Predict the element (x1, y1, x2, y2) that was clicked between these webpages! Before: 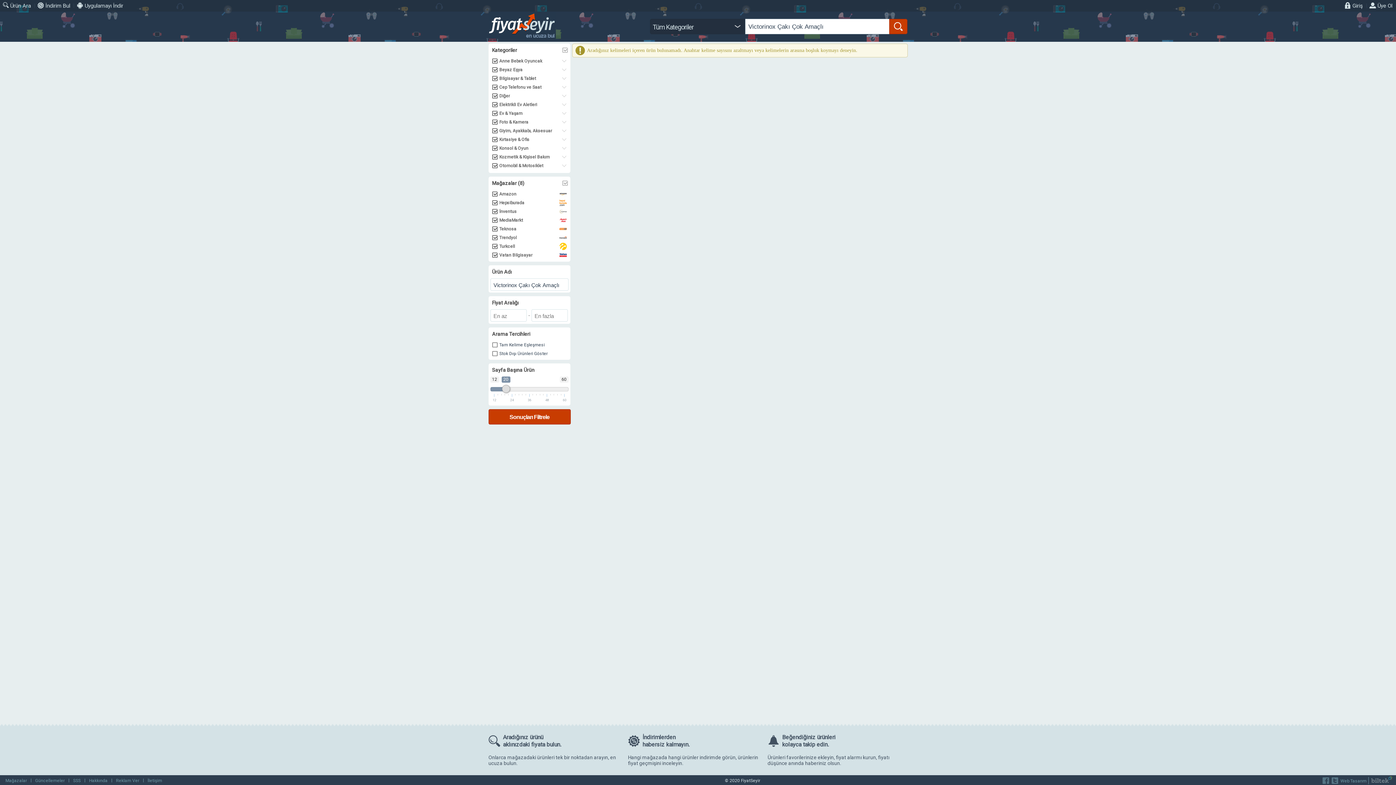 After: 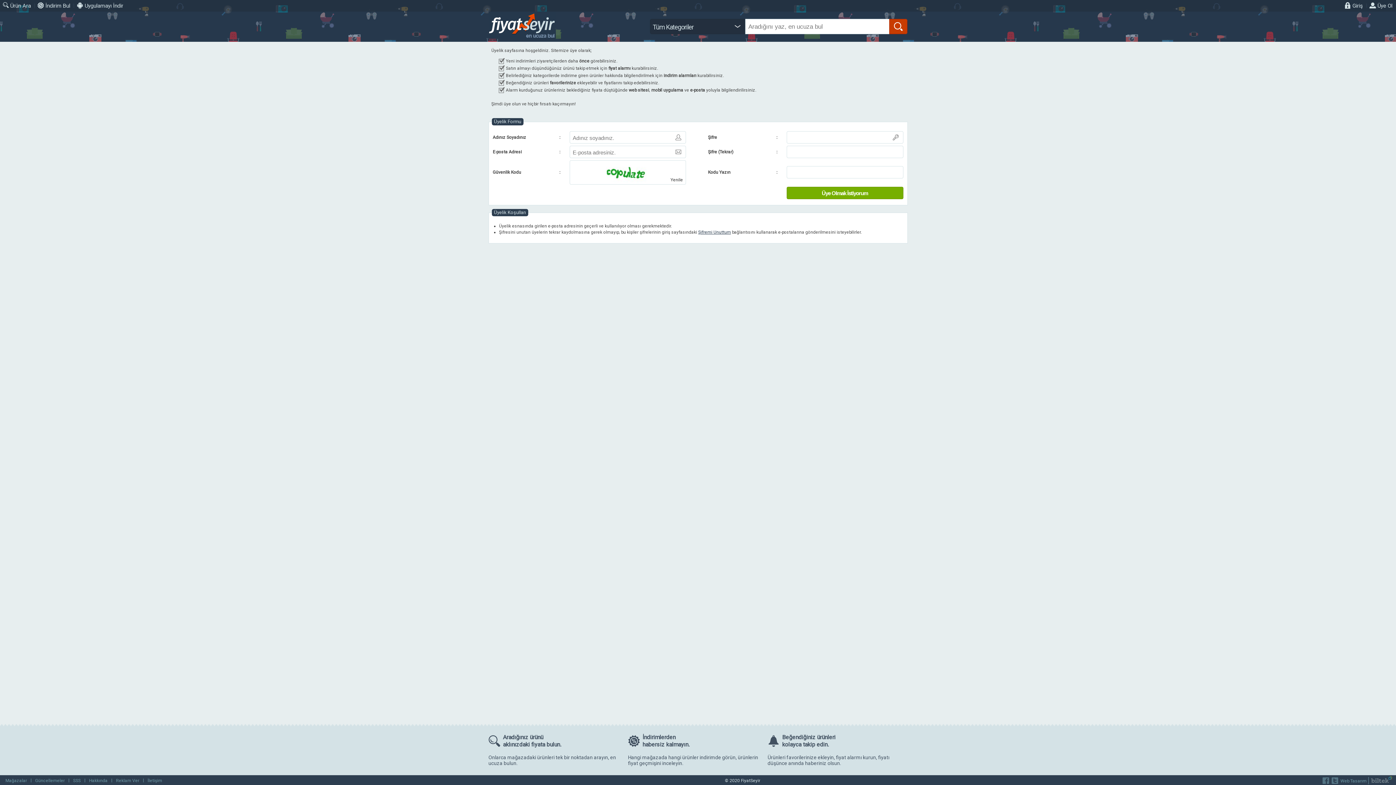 Action: bbox: (1367, 0, 1396, 11) label: Üye Ol